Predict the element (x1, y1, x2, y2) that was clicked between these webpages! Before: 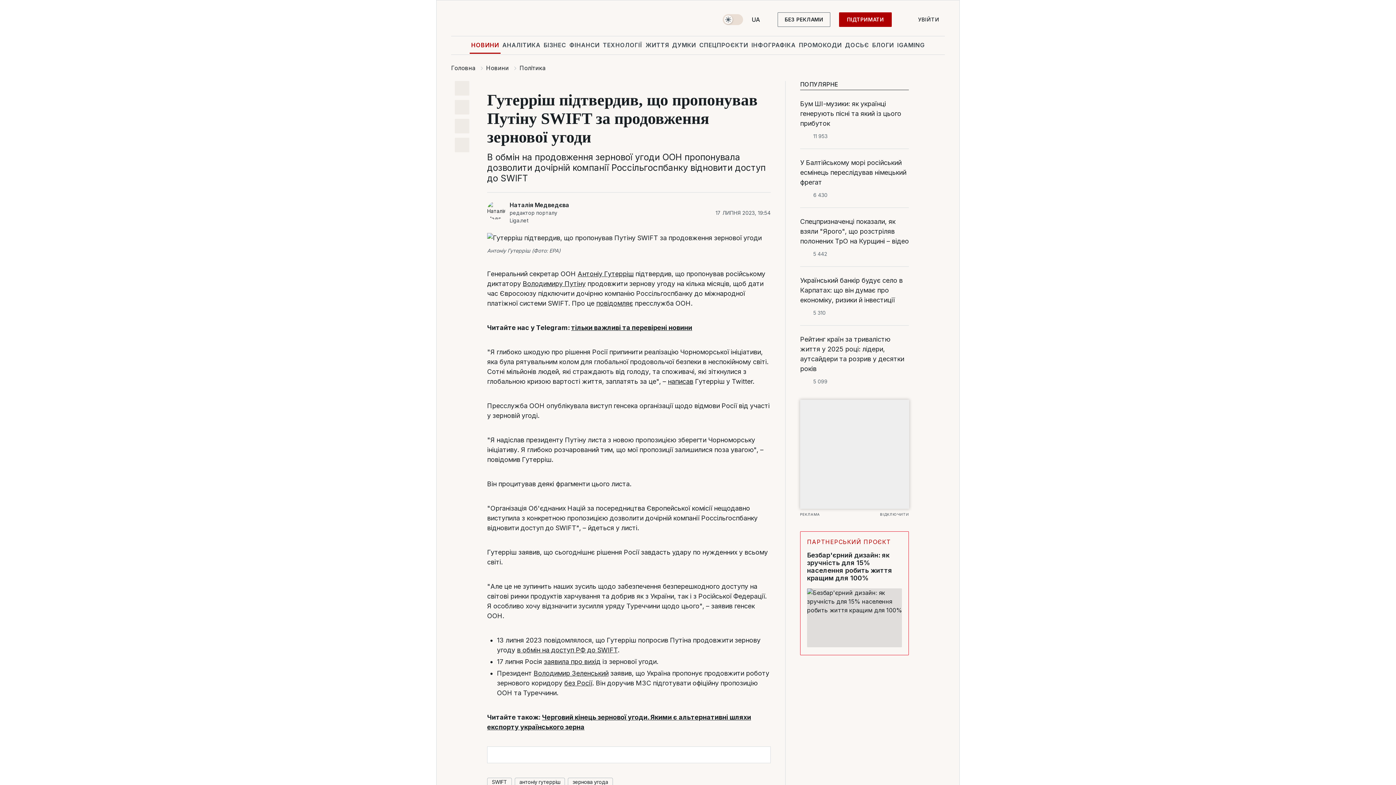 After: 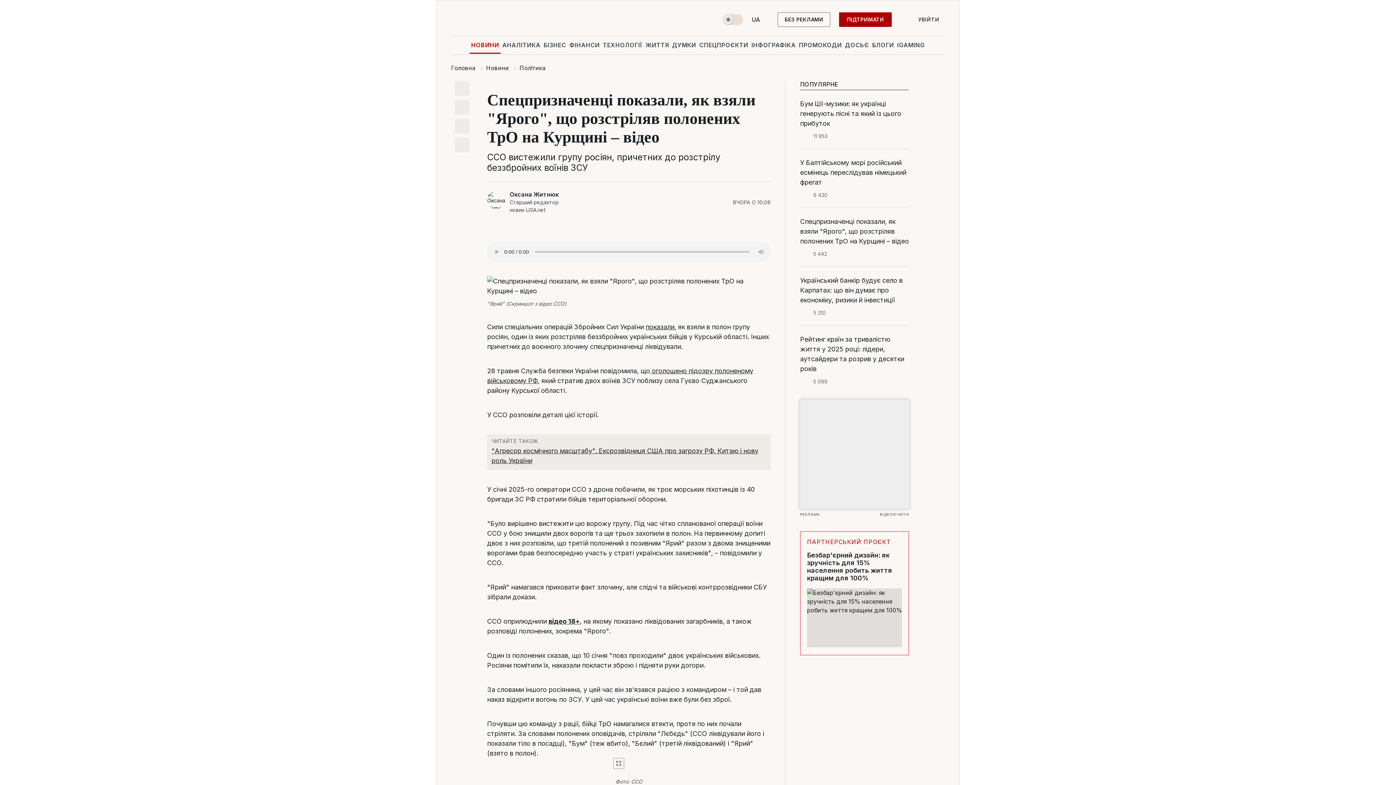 Action: label: Спецпризначенці показали, як взяли "Ярого", що розстріляв полонених ТрО на Курщині – відео bbox: (800, 216, 909, 246)